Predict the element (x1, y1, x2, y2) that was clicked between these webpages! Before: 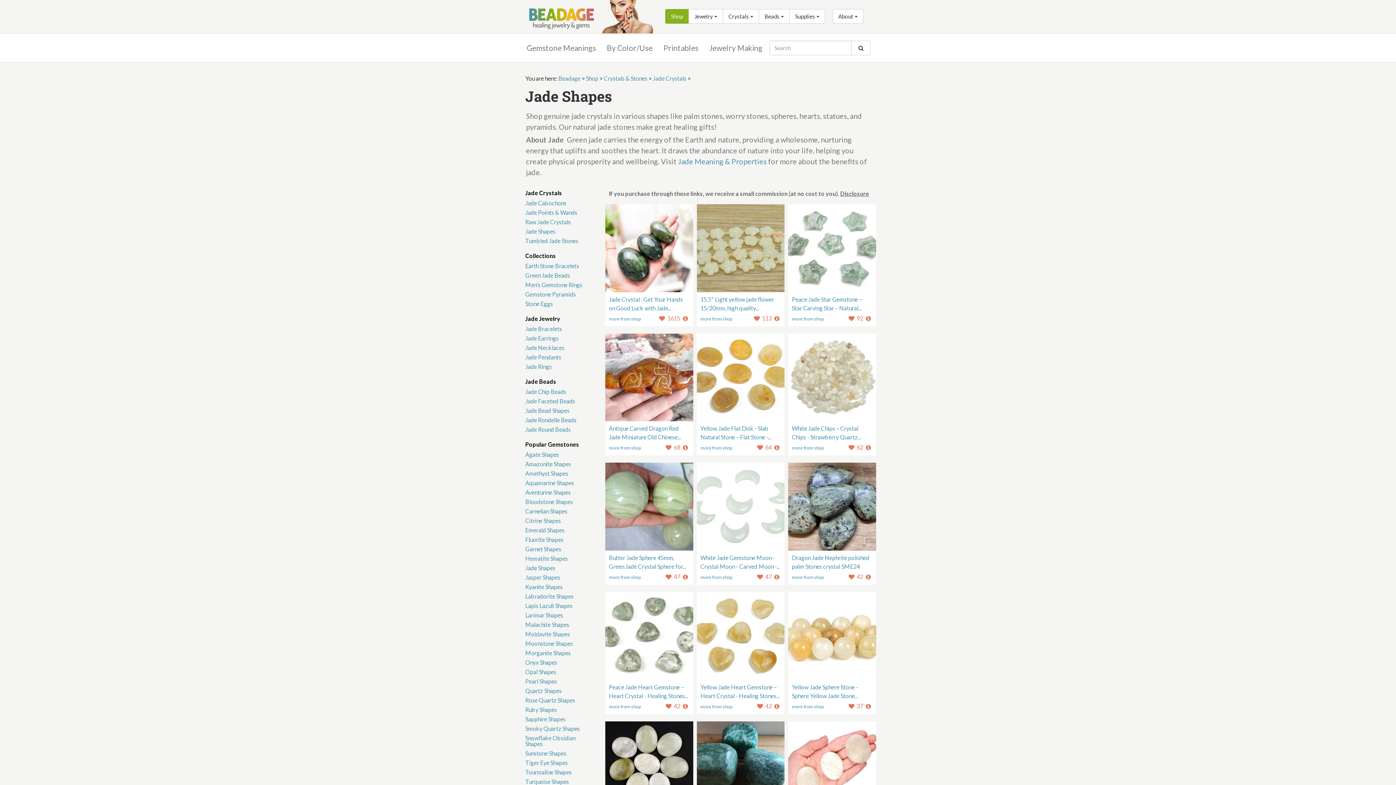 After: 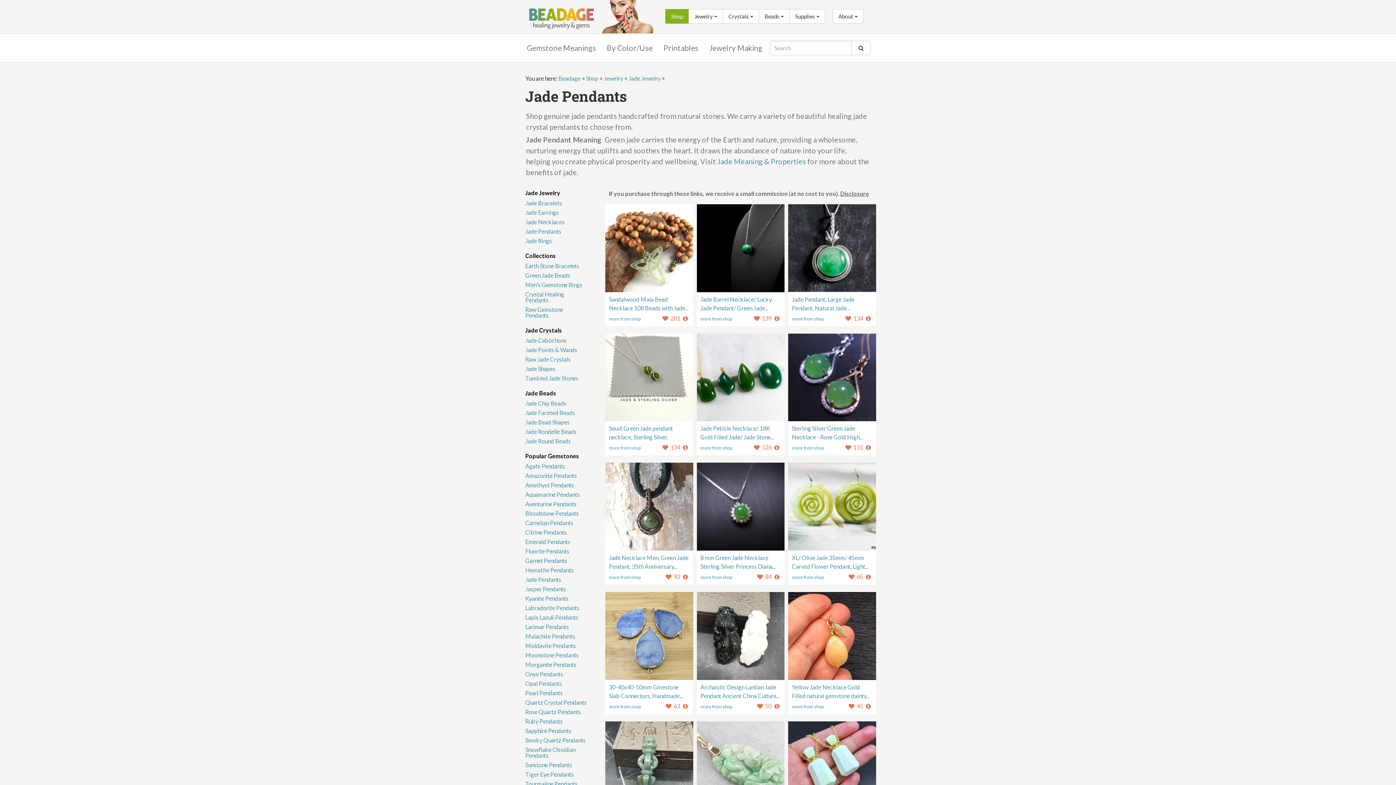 Action: label: Jade Pendants bbox: (525, 353, 561, 360)